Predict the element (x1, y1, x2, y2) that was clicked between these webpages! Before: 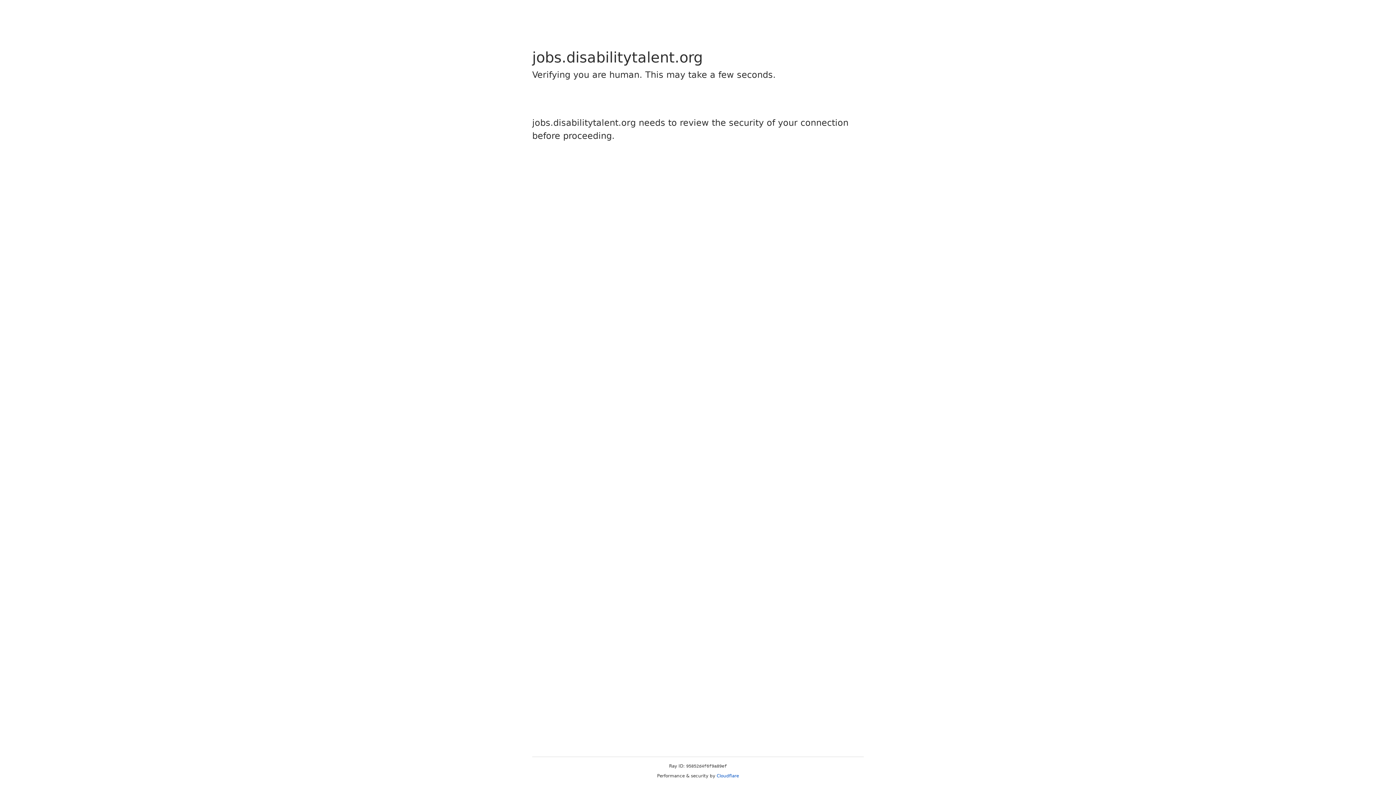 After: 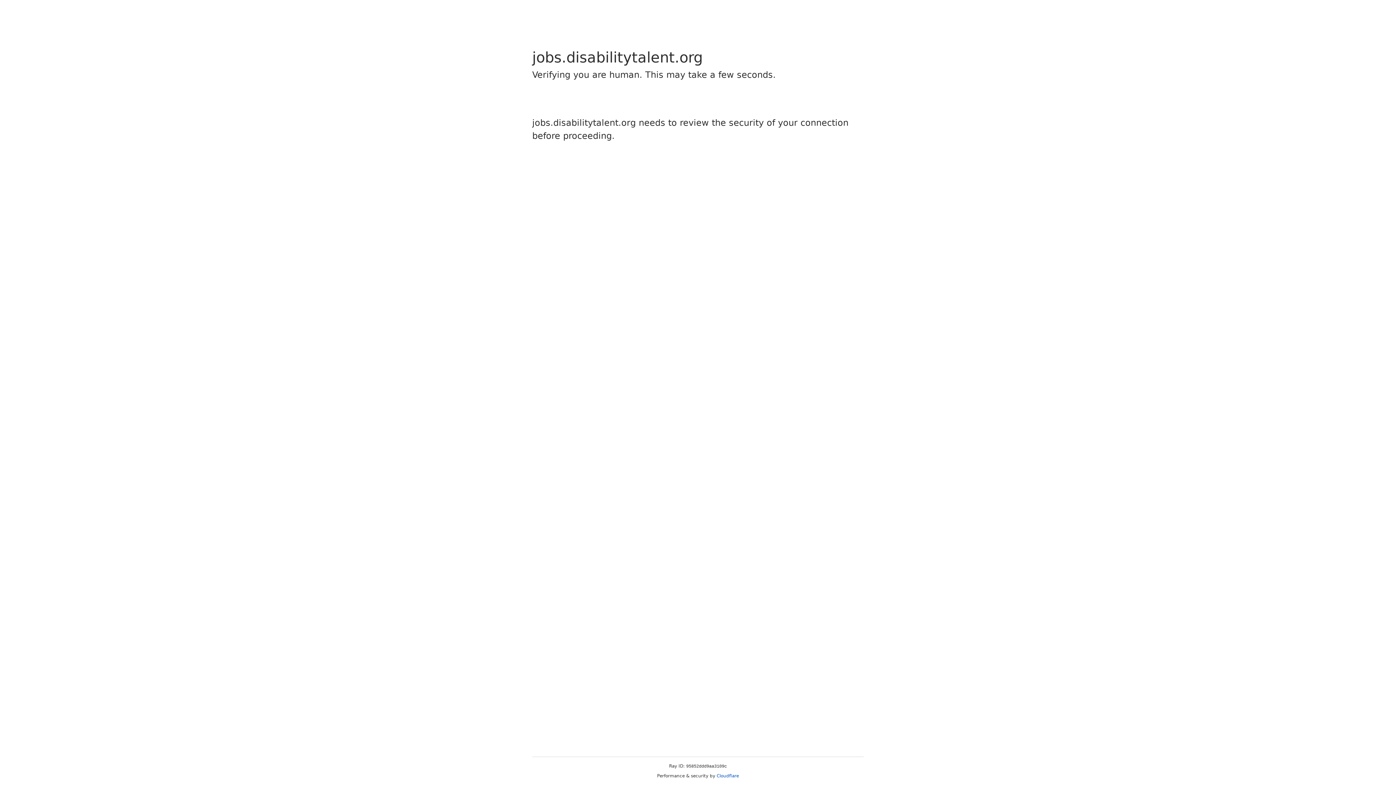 Action: label: Cloudflare bbox: (716, 773, 739, 778)